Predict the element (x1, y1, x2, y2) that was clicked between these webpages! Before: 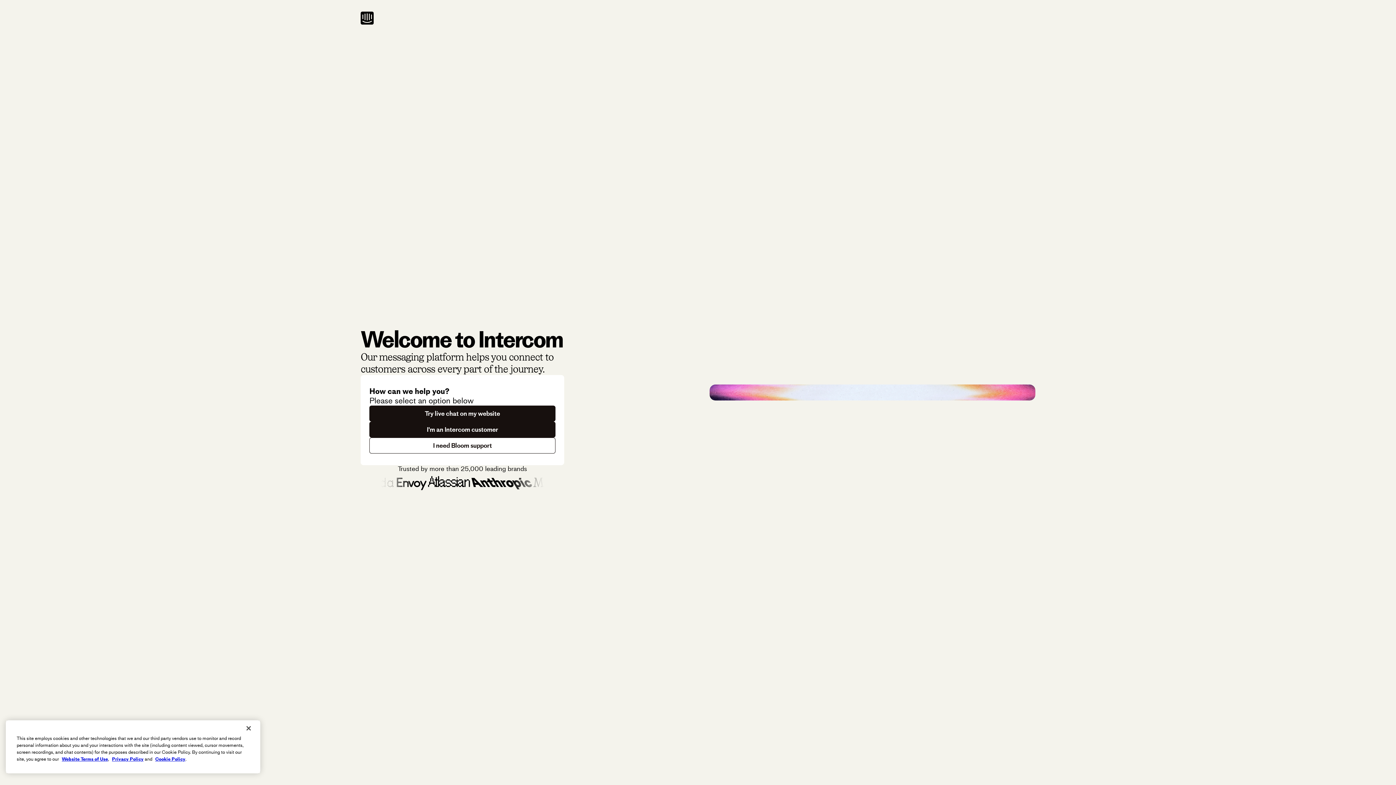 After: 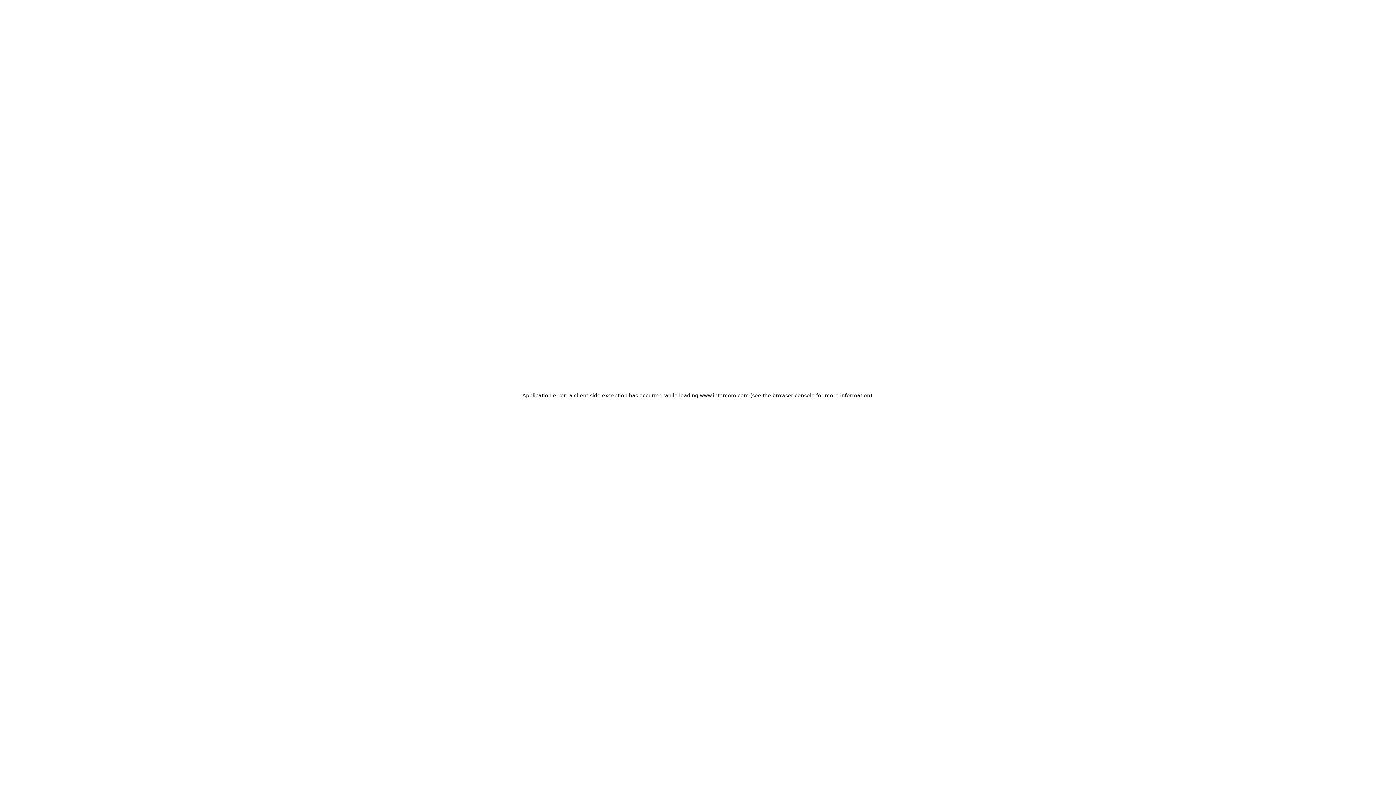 Action: label: Try live chat on my website bbox: (369, 405, 555, 421)